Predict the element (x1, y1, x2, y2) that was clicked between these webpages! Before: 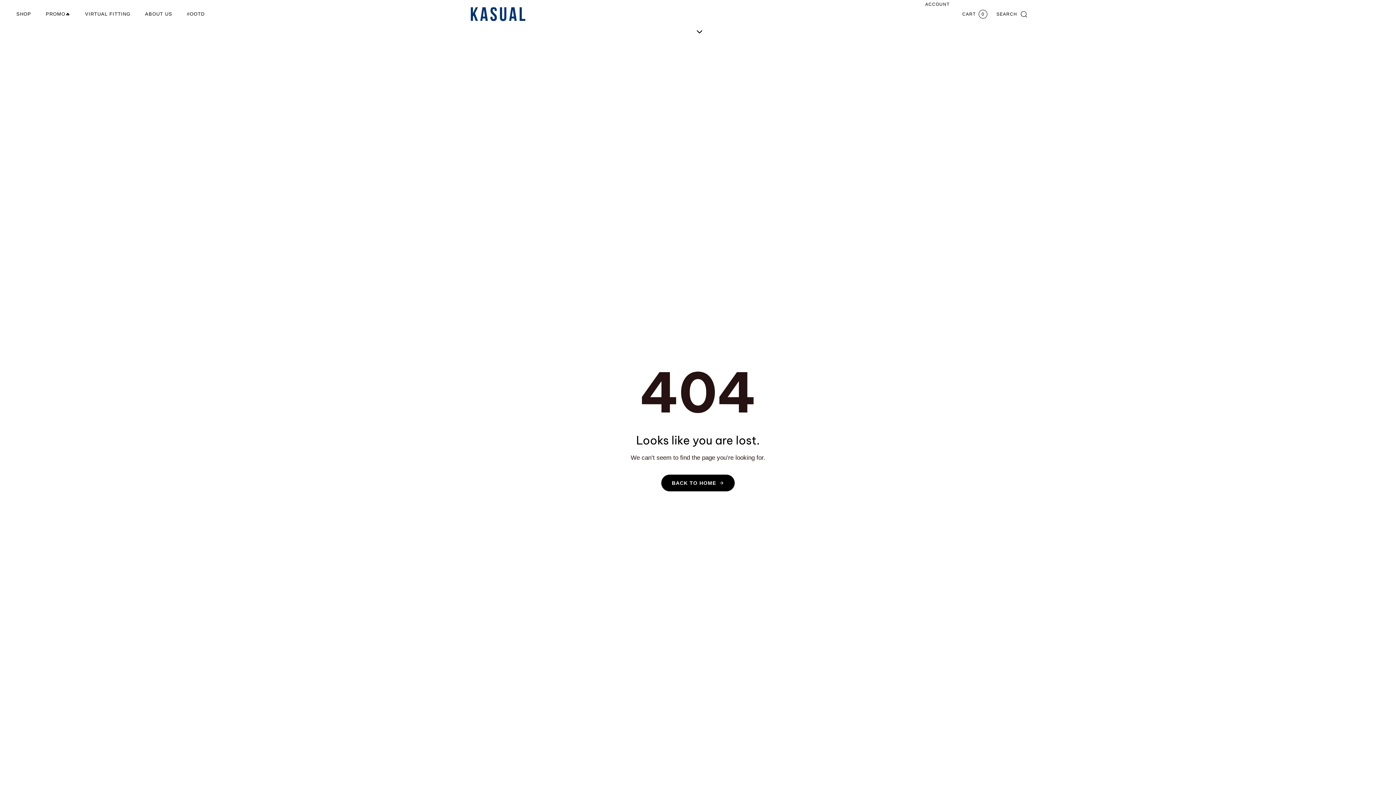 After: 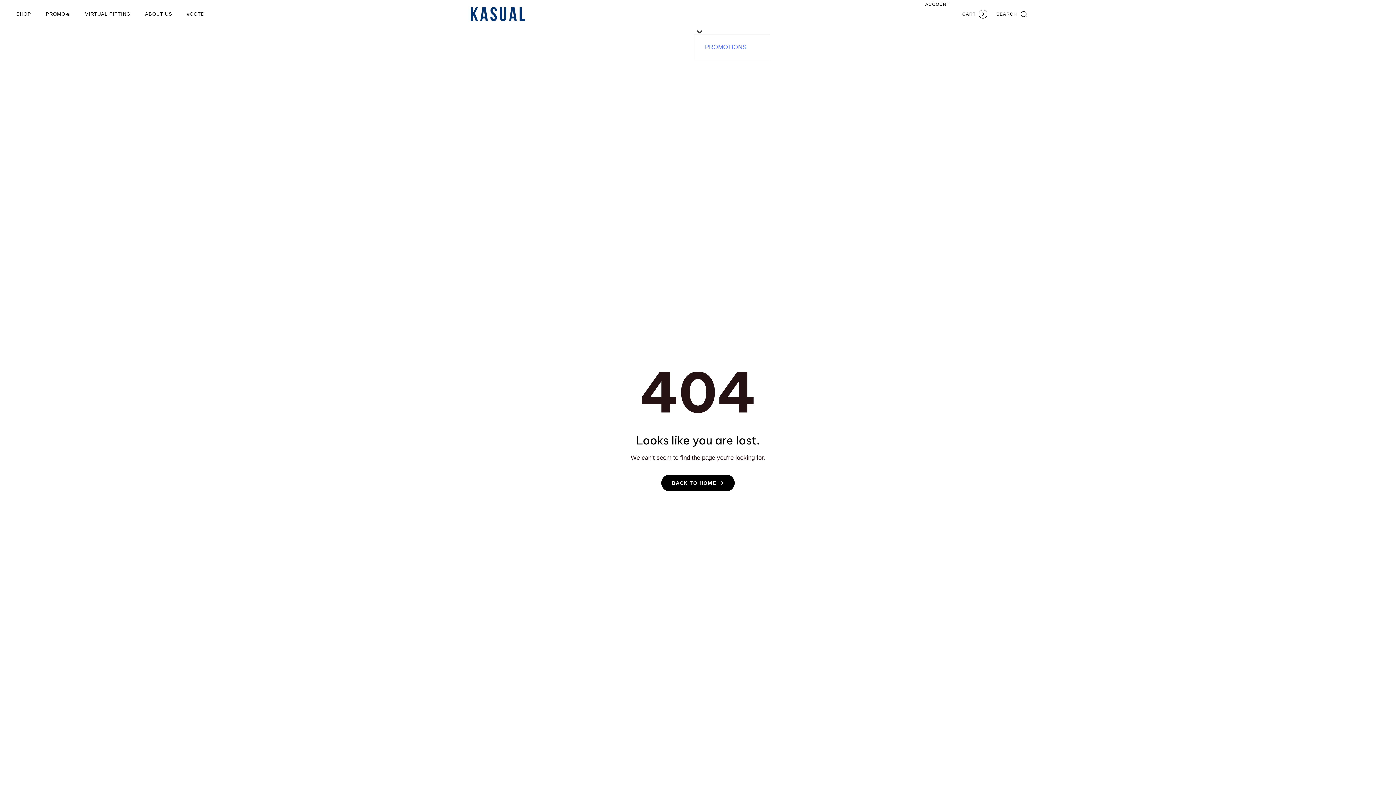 Action: bbox: (693, 28, 702, 34)